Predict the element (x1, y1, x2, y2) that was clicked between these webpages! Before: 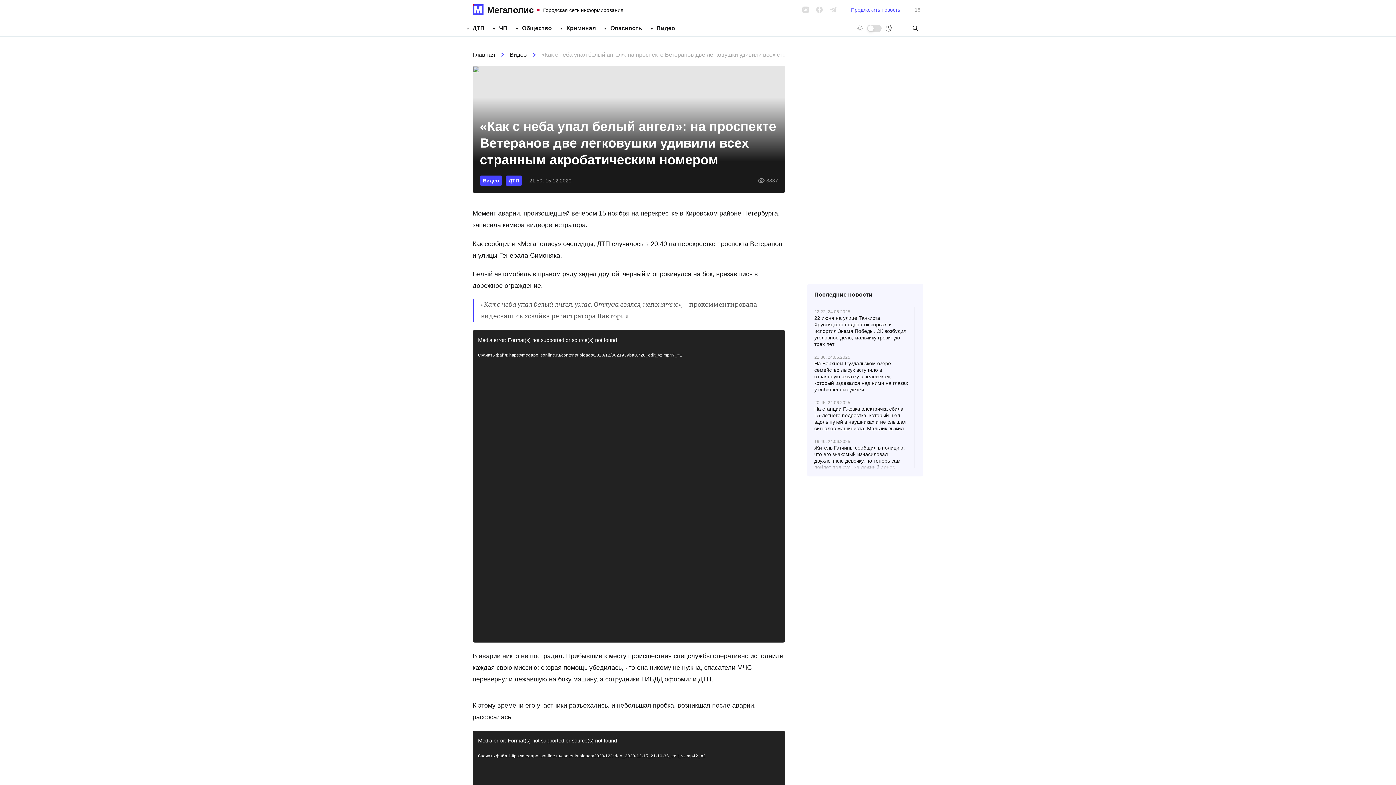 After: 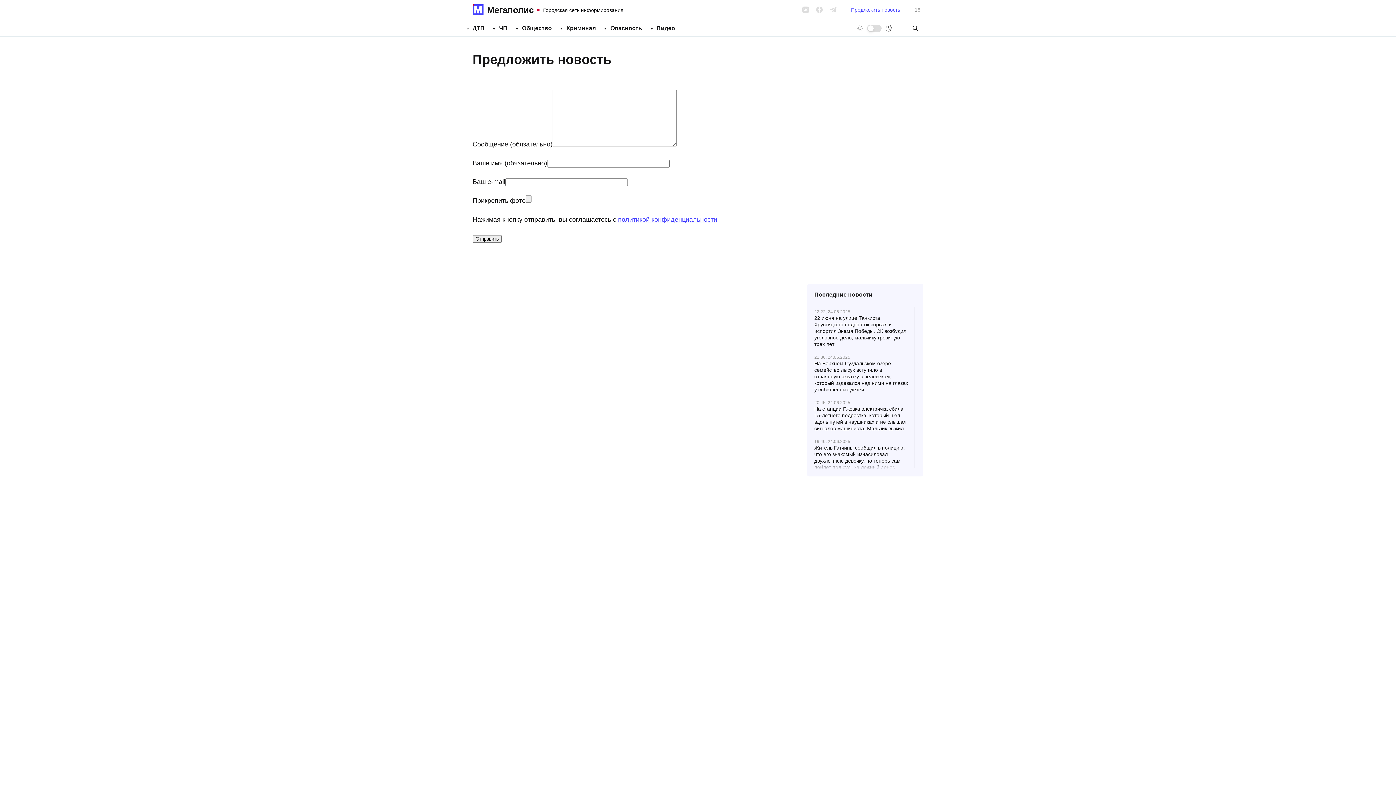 Action: label: Предложить новость bbox: (851, 7, 900, 12)